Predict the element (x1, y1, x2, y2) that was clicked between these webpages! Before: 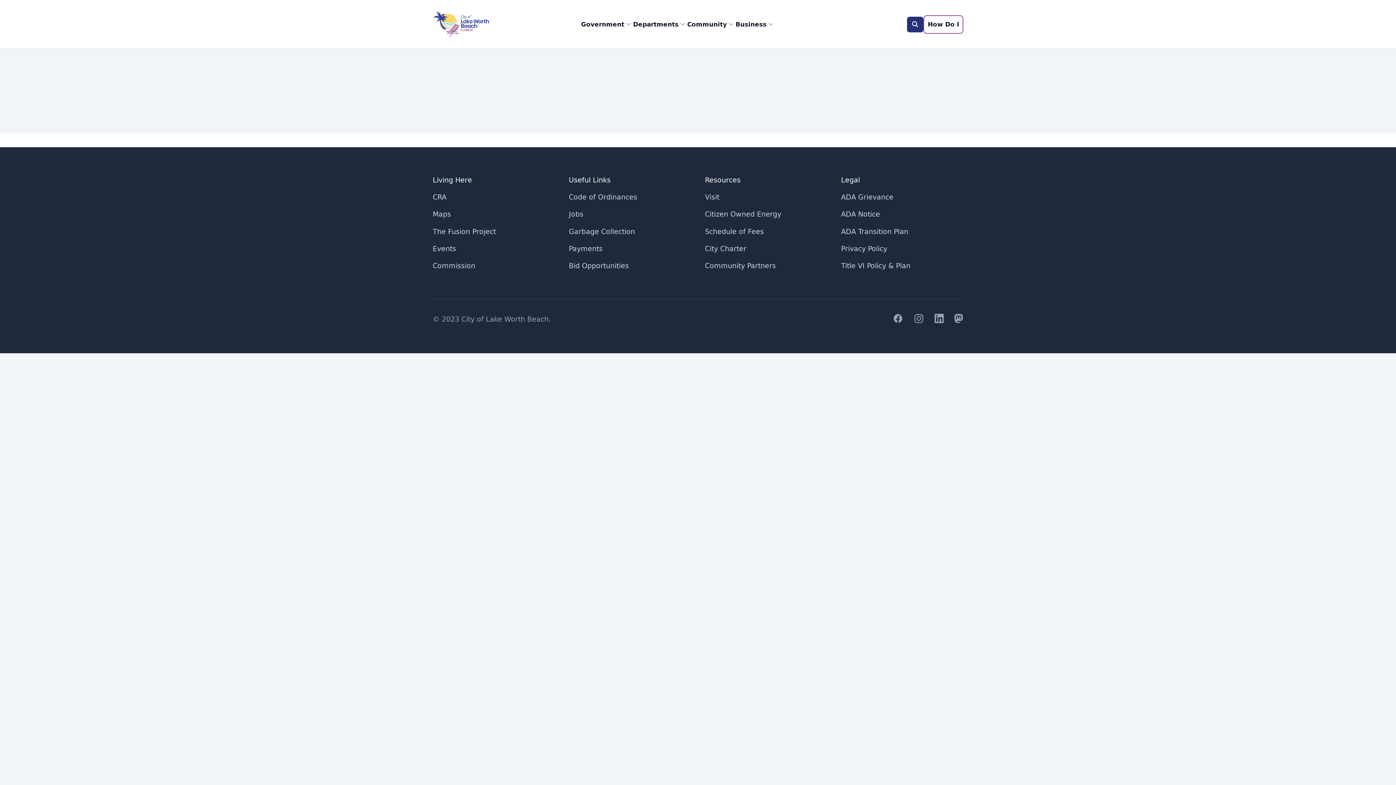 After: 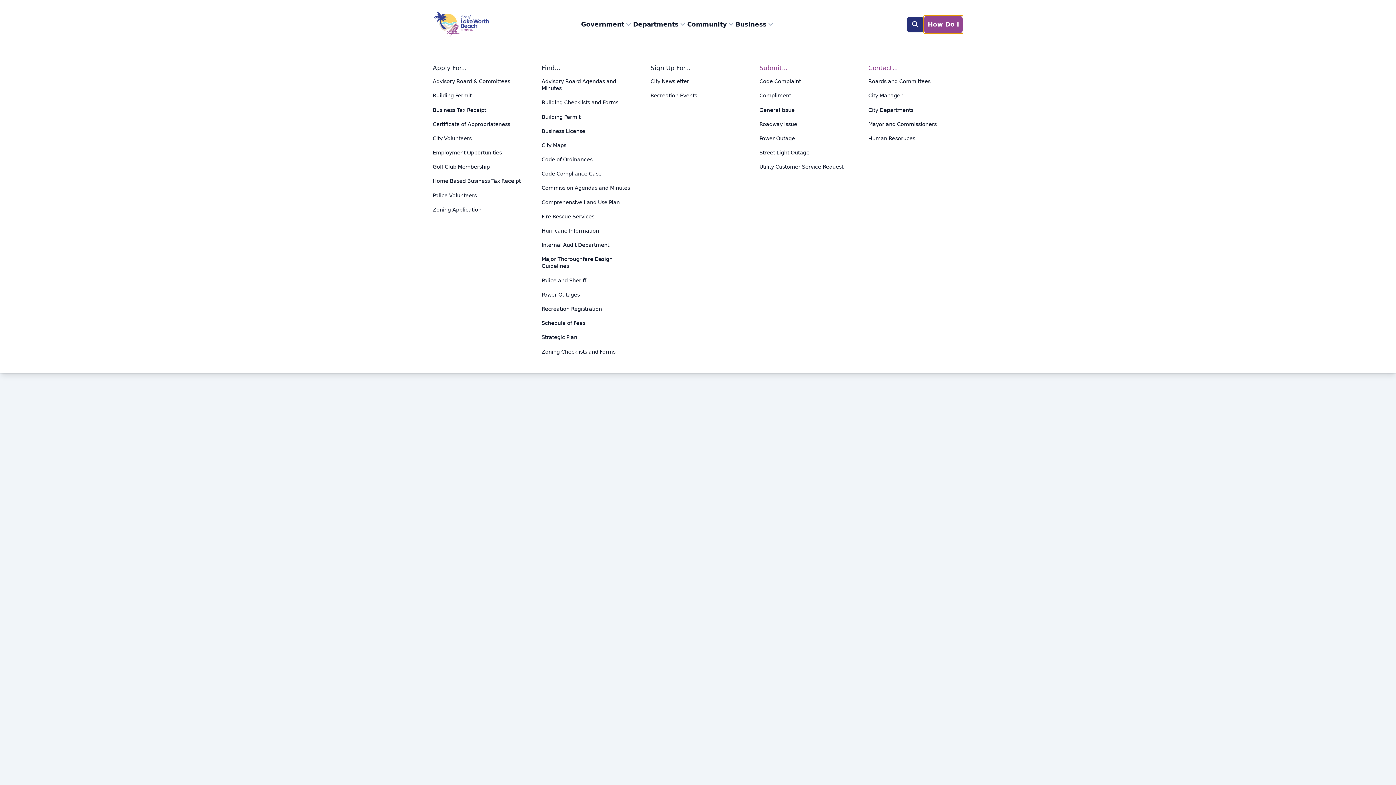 Action: bbox: (923, 15, 963, 33) label: How Do I